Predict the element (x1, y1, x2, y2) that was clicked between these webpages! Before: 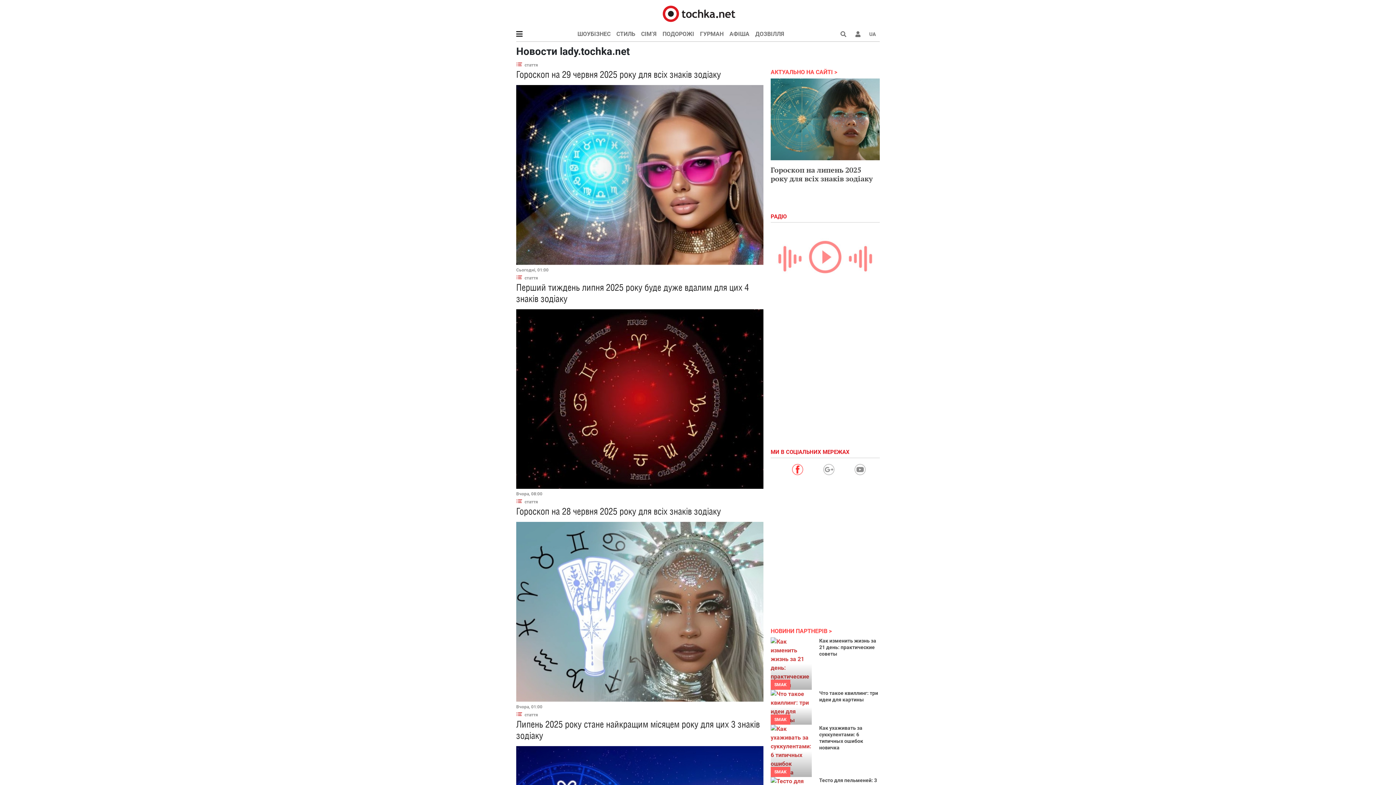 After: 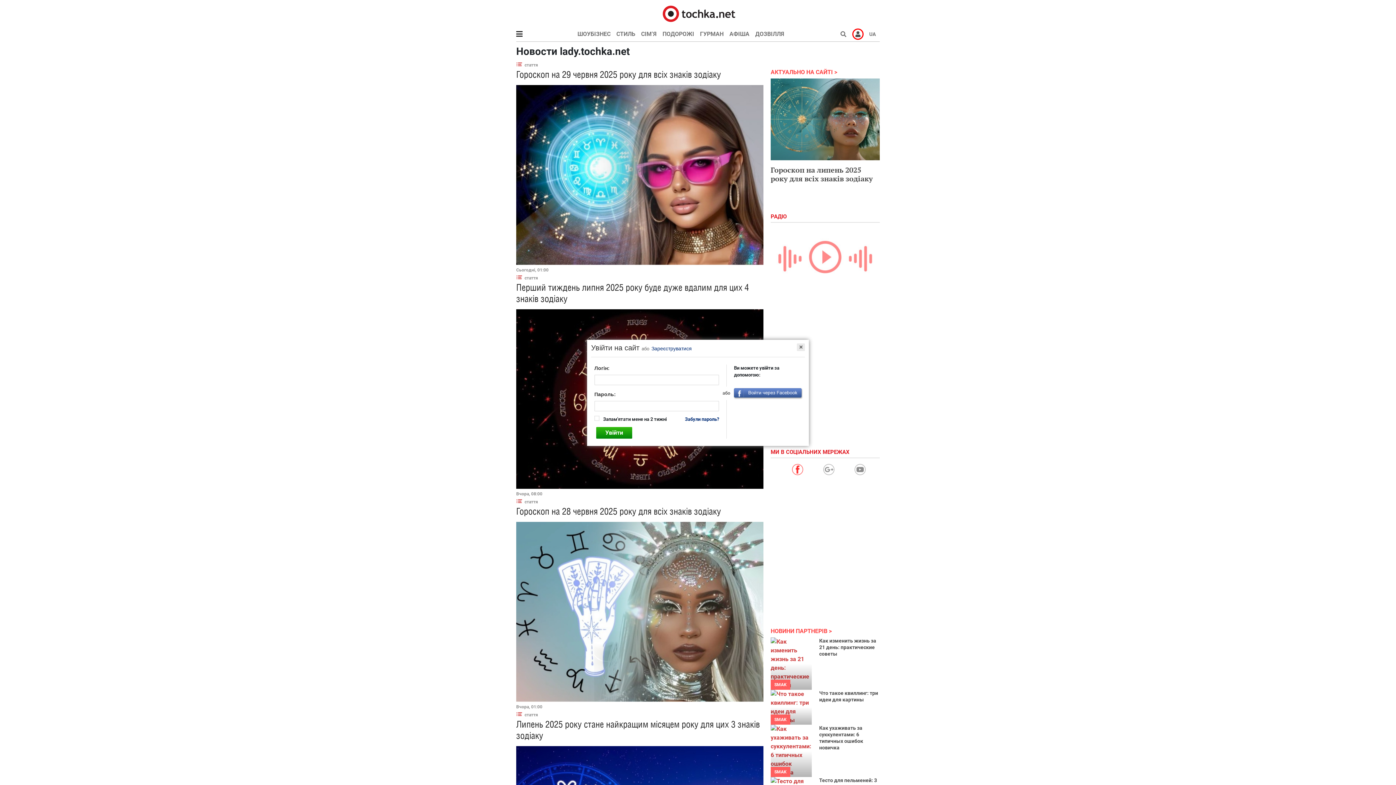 Action: bbox: (850, 28, 865, 40)